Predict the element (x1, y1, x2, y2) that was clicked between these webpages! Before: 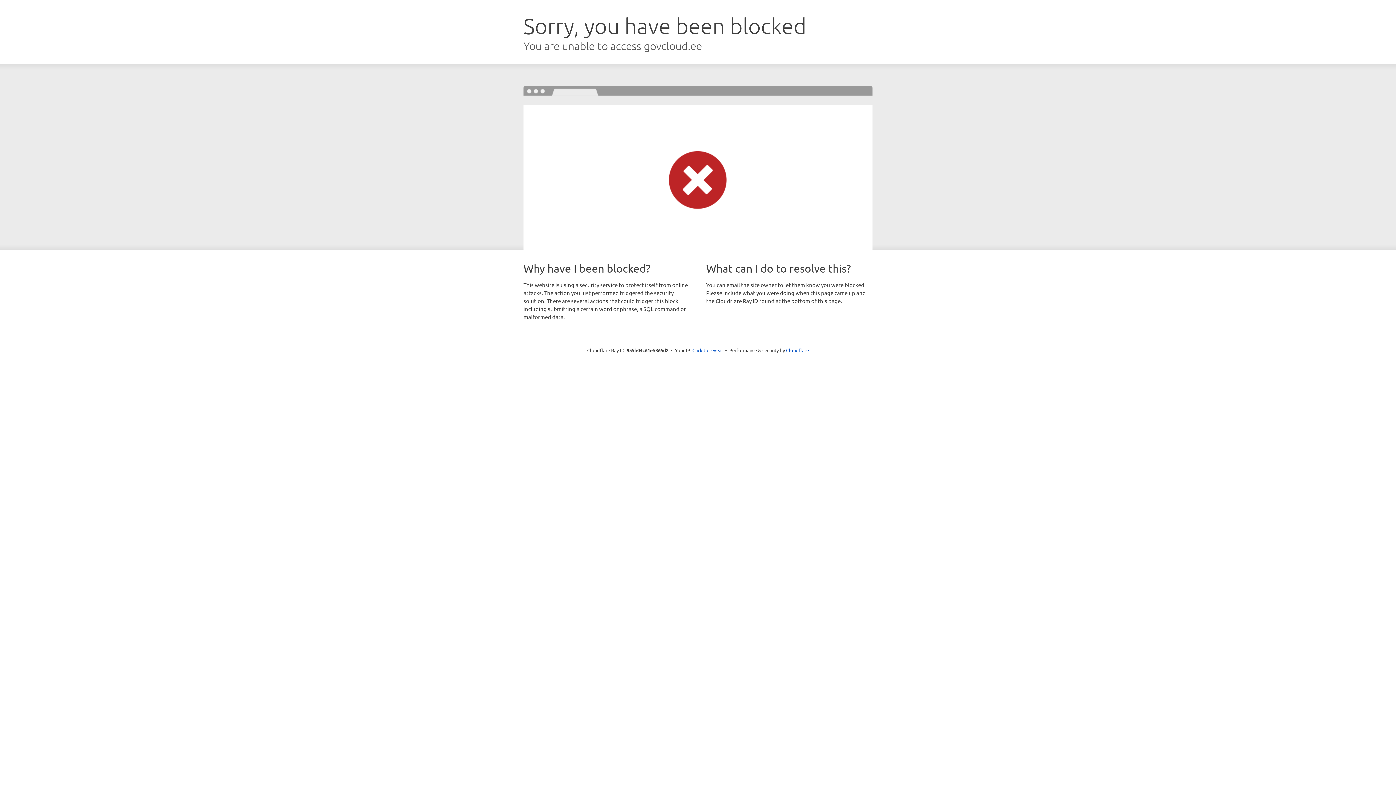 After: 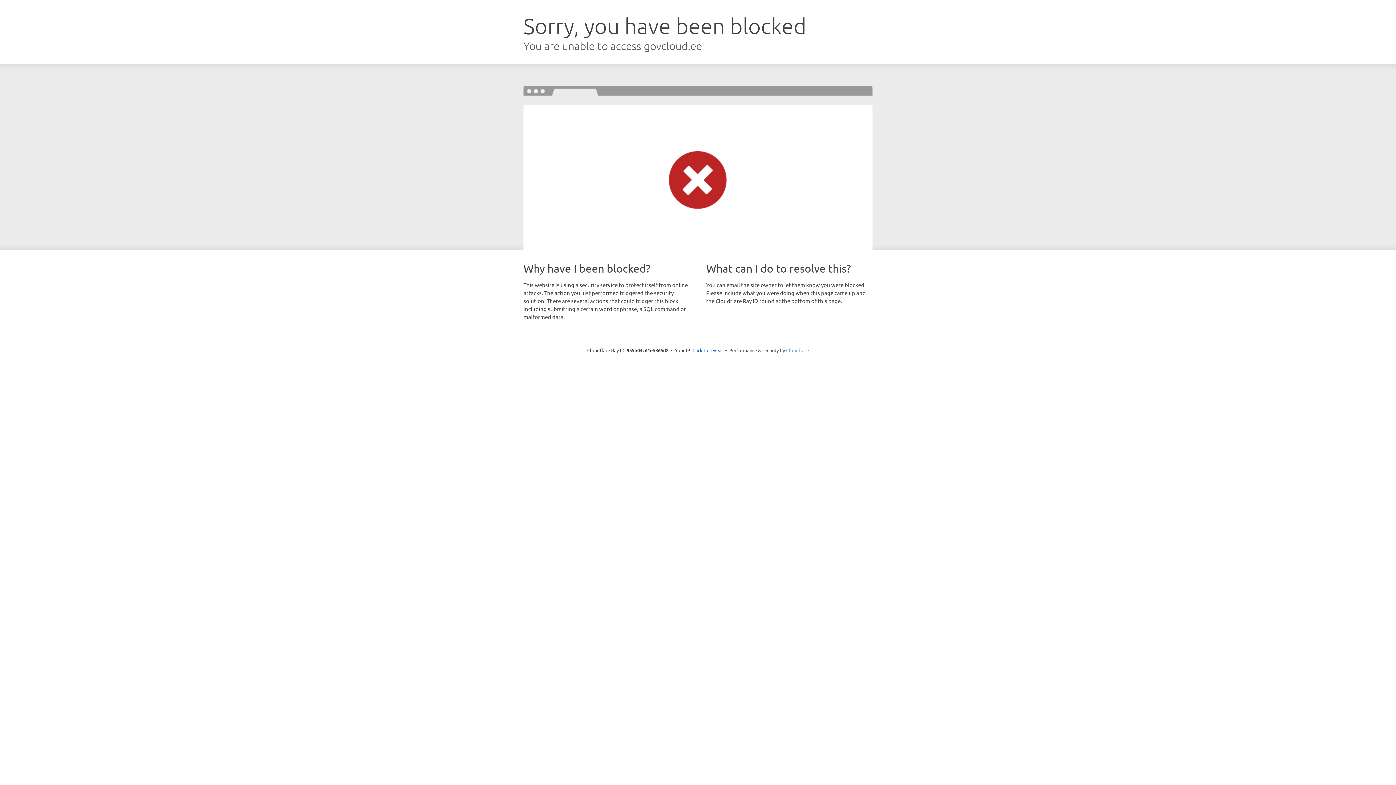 Action: bbox: (786, 347, 809, 353) label: Cloudflare